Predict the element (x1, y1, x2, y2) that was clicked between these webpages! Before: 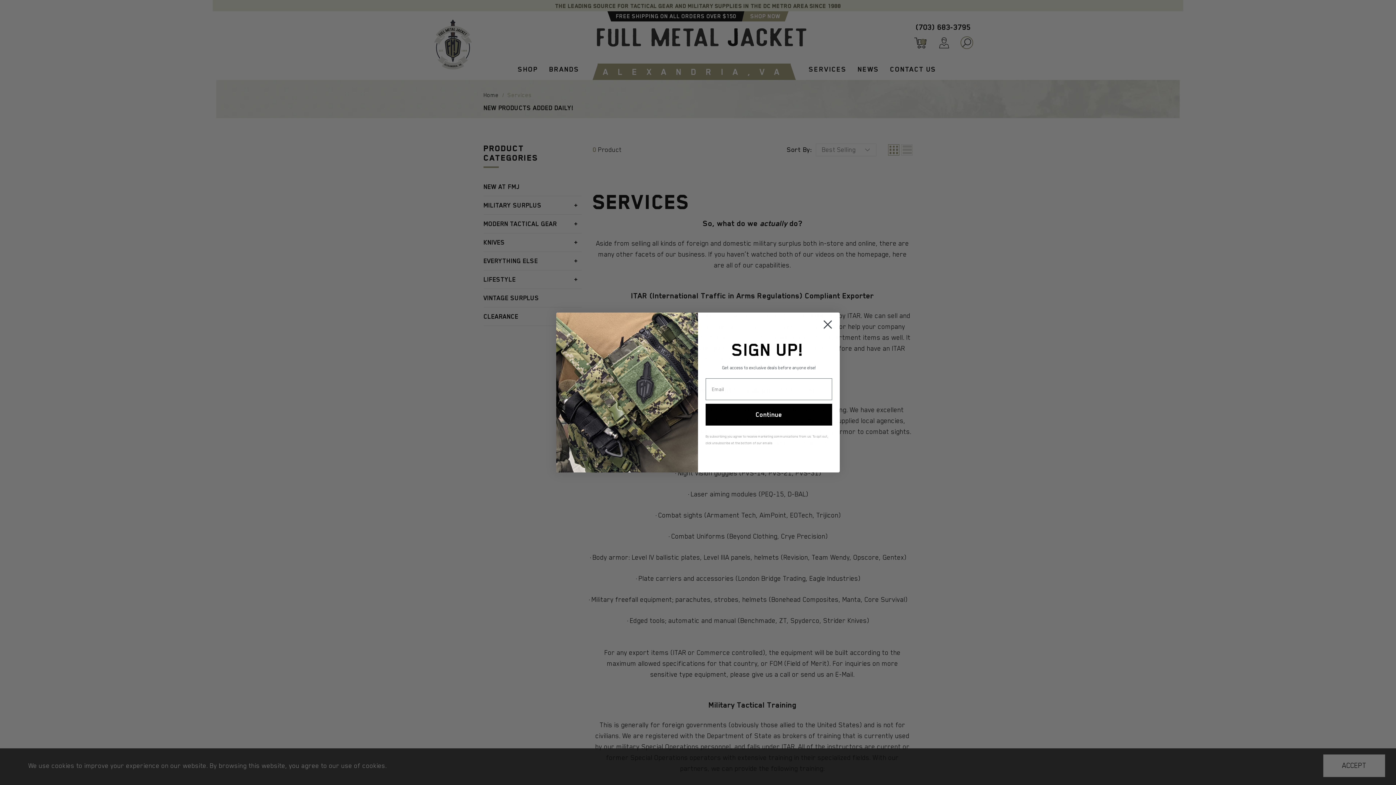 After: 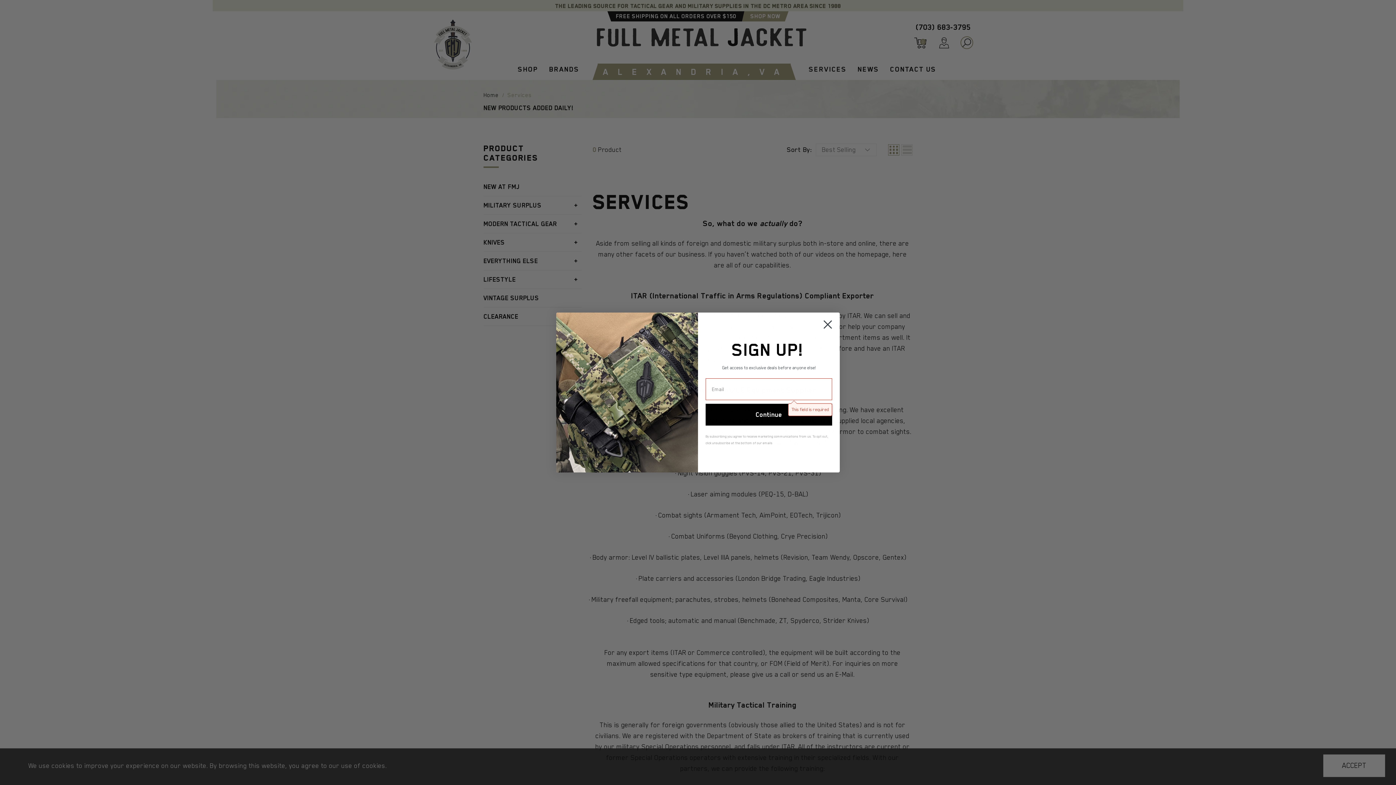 Action: label: Continue bbox: (705, 404, 832, 425)